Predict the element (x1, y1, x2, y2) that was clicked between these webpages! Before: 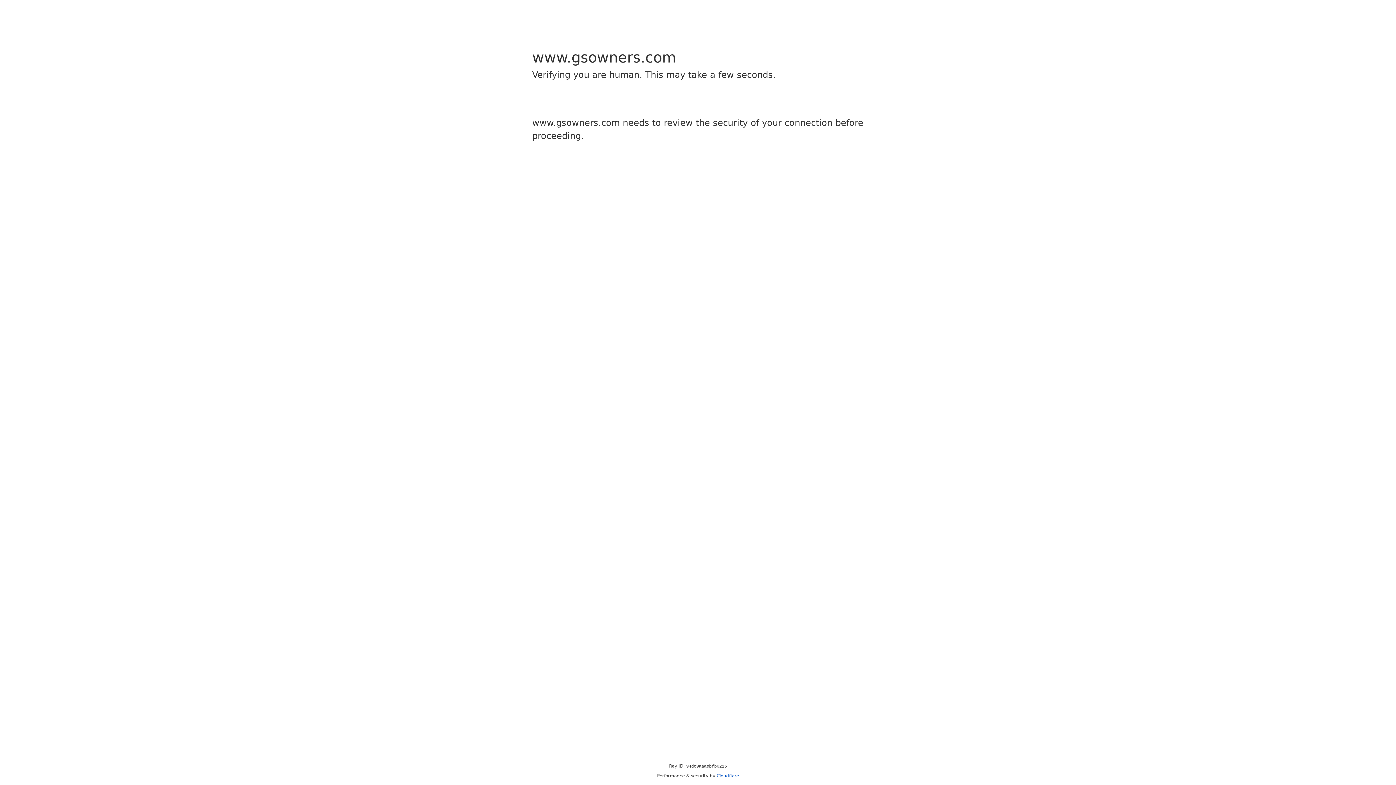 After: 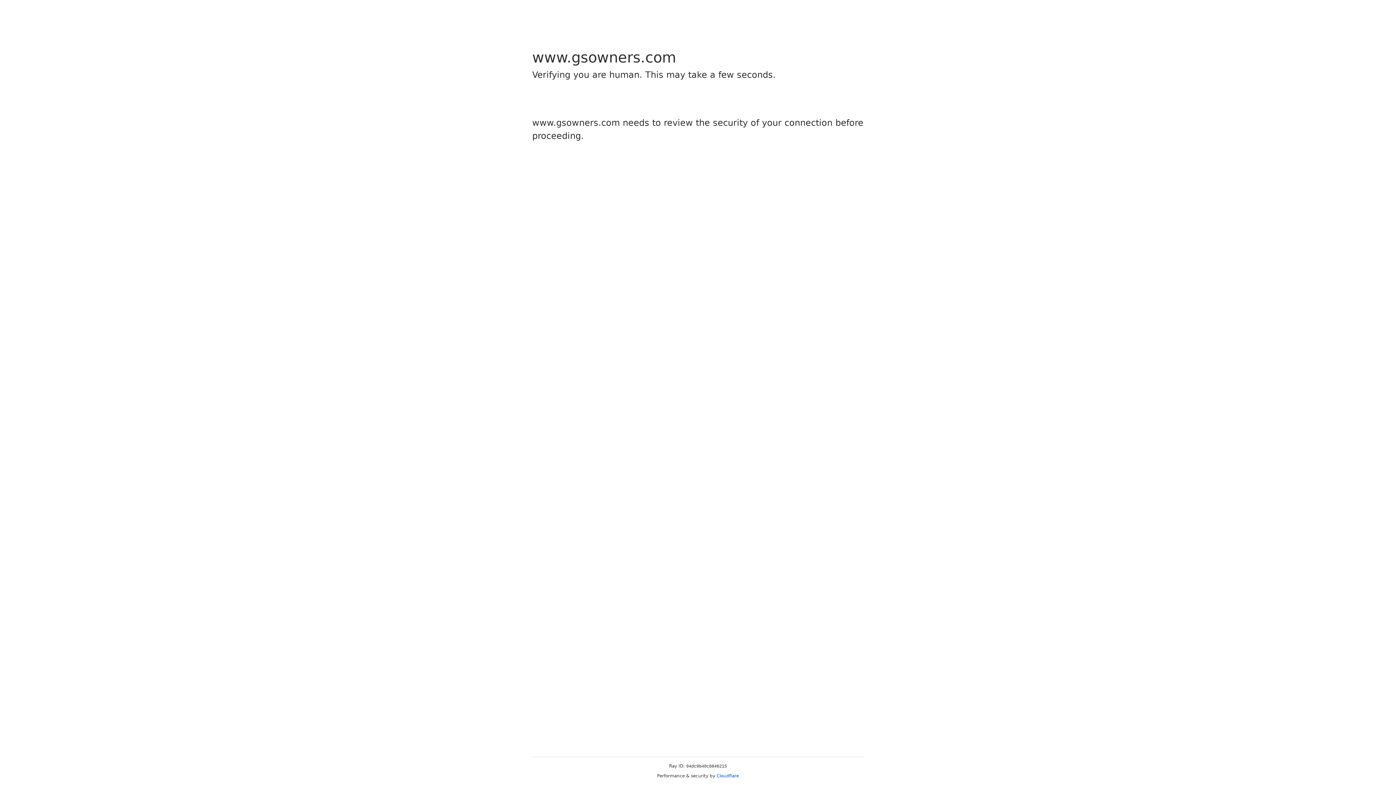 Action: label: Cloudflare bbox: (716, 773, 739, 778)